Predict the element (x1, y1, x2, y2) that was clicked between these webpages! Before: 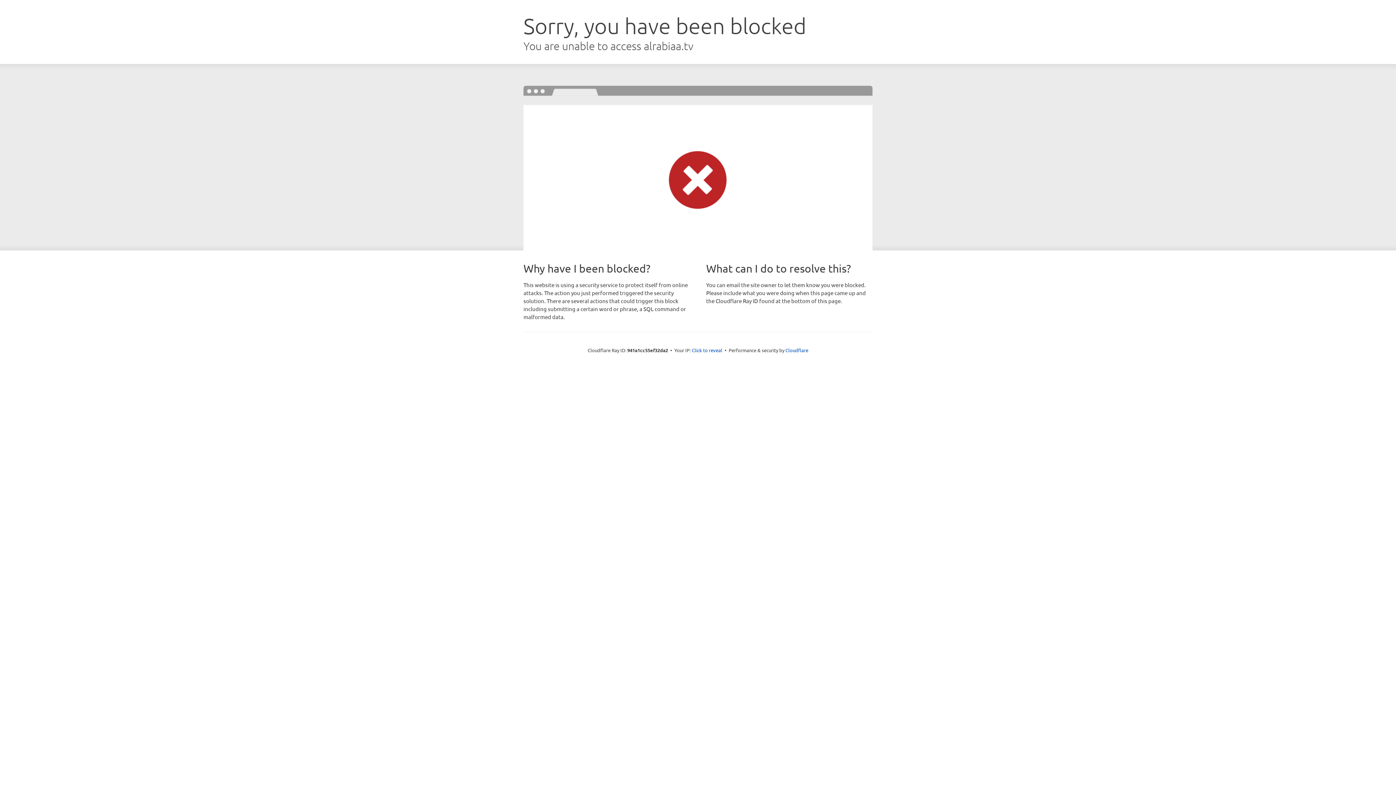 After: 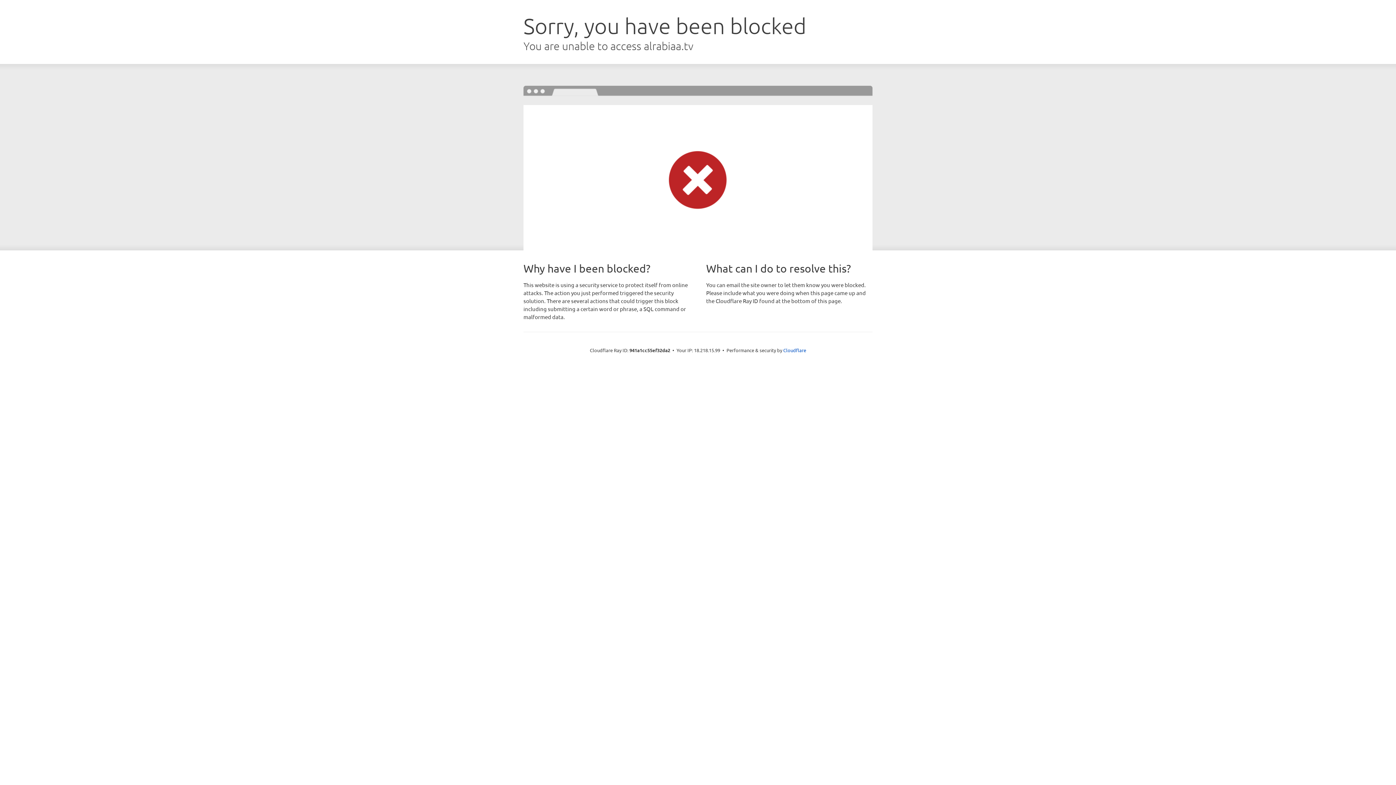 Action: bbox: (692, 346, 722, 353) label: Click to reveal